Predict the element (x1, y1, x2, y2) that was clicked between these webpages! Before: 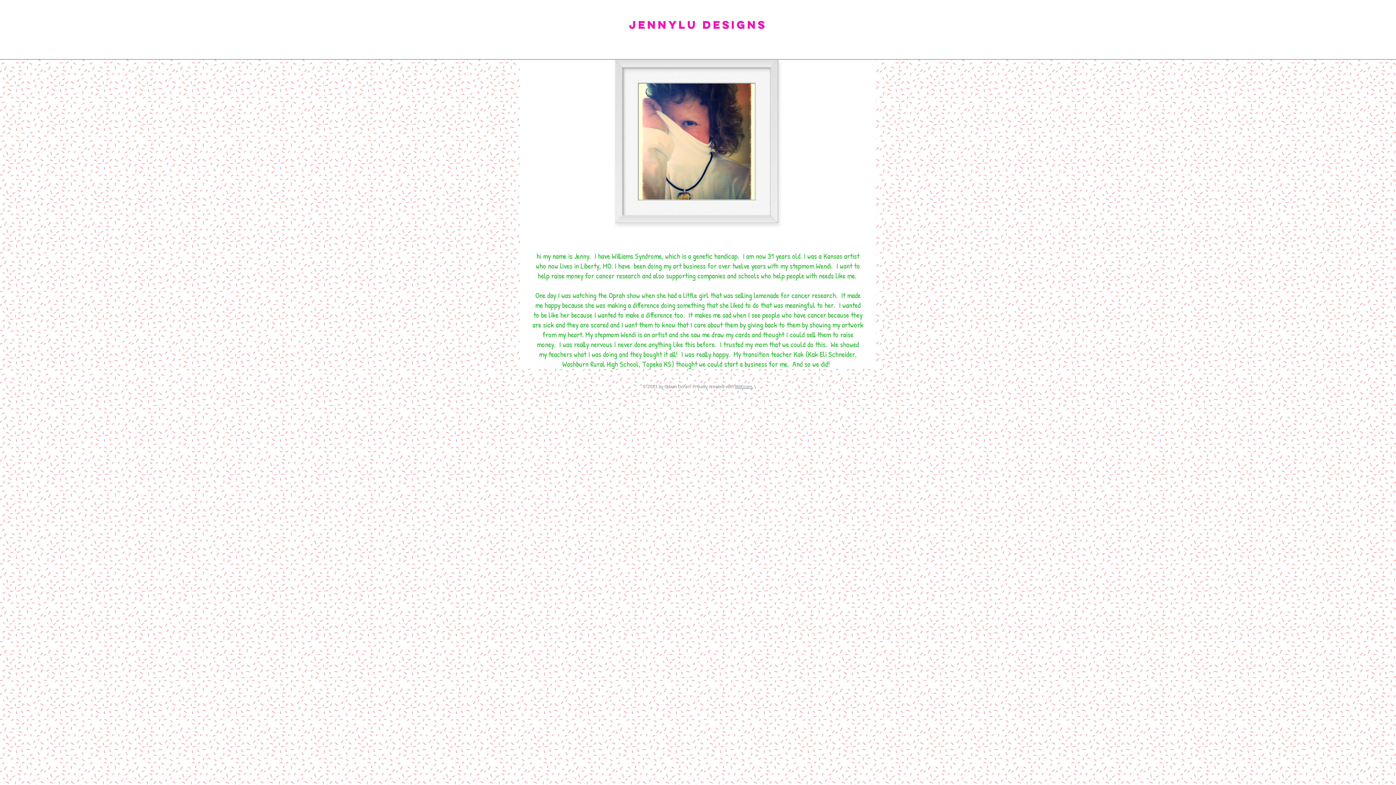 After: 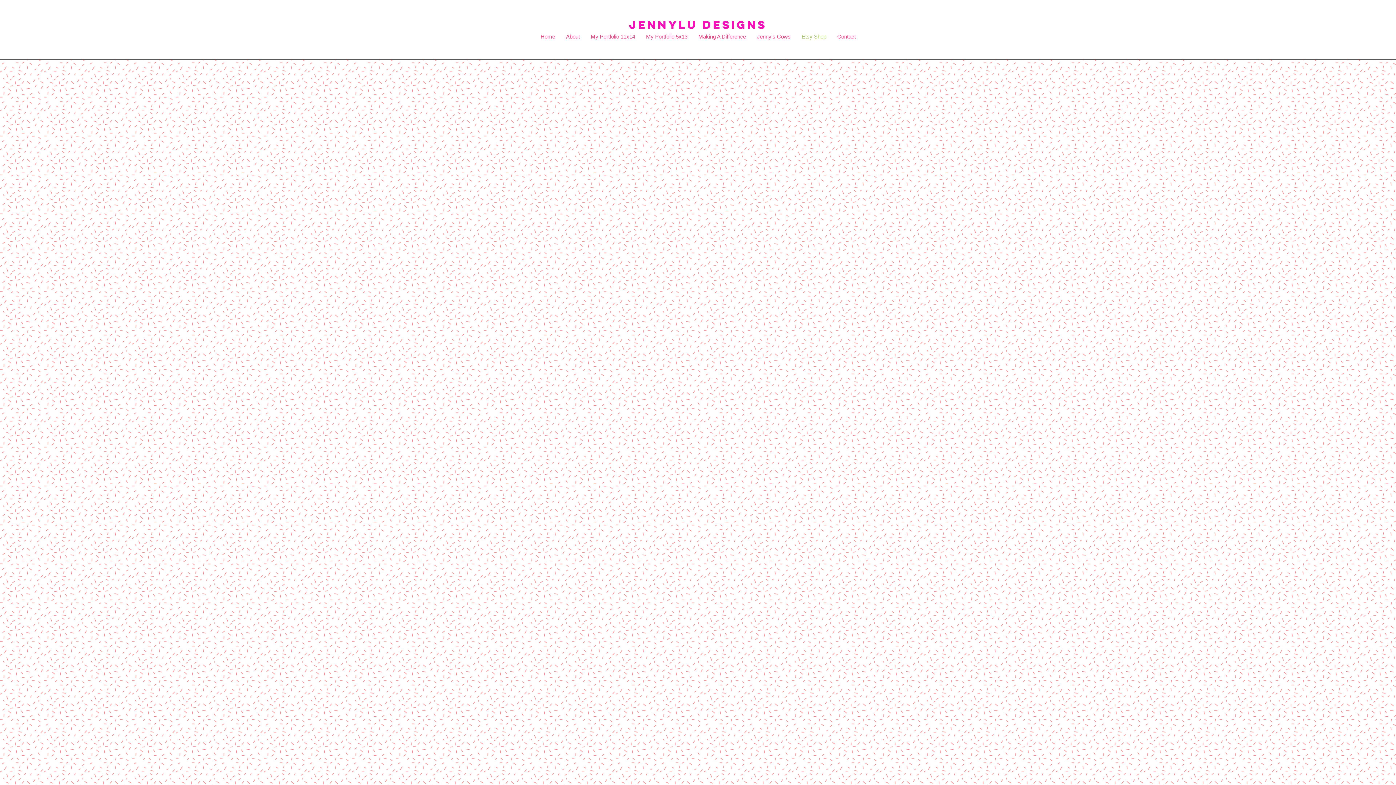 Action: label: Etsy Shop bbox: (796, 30, 832, 42)